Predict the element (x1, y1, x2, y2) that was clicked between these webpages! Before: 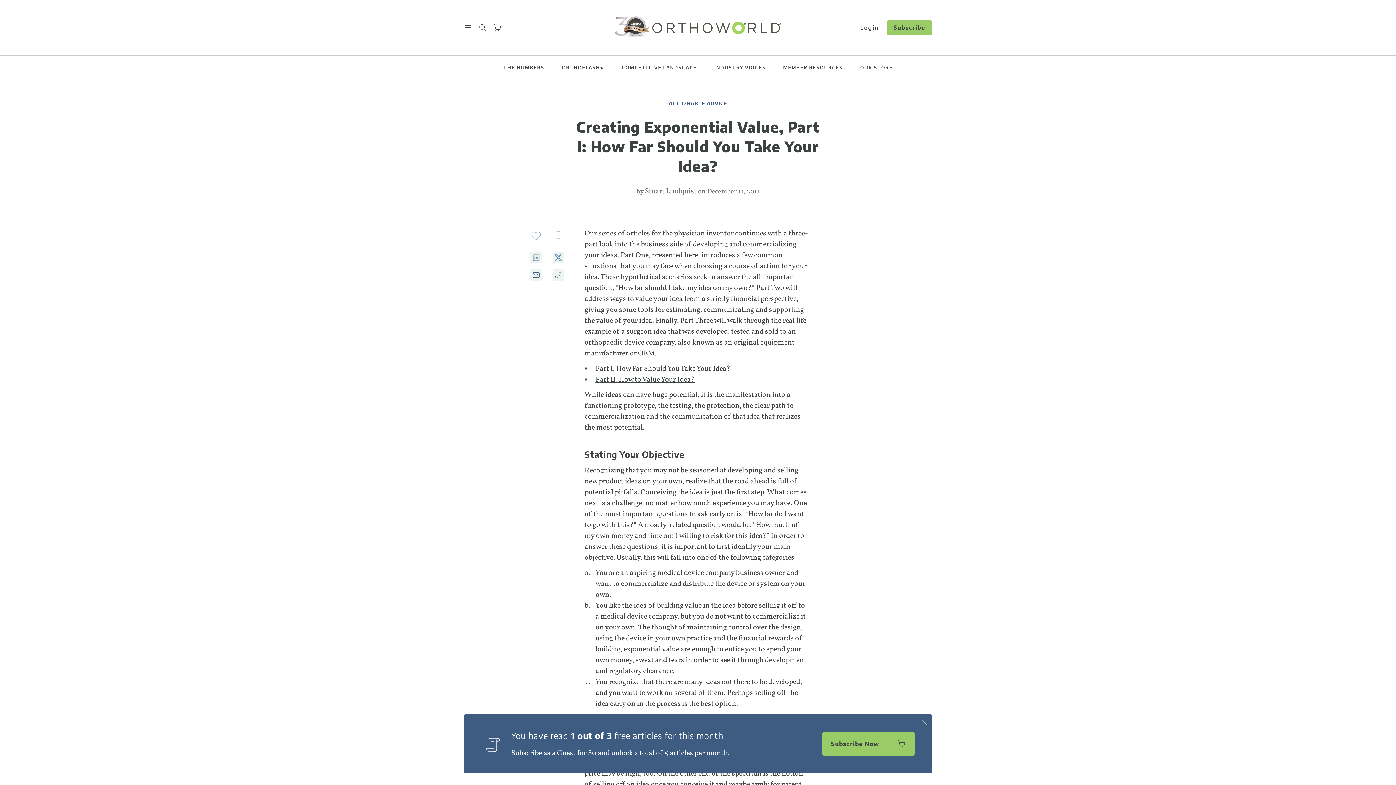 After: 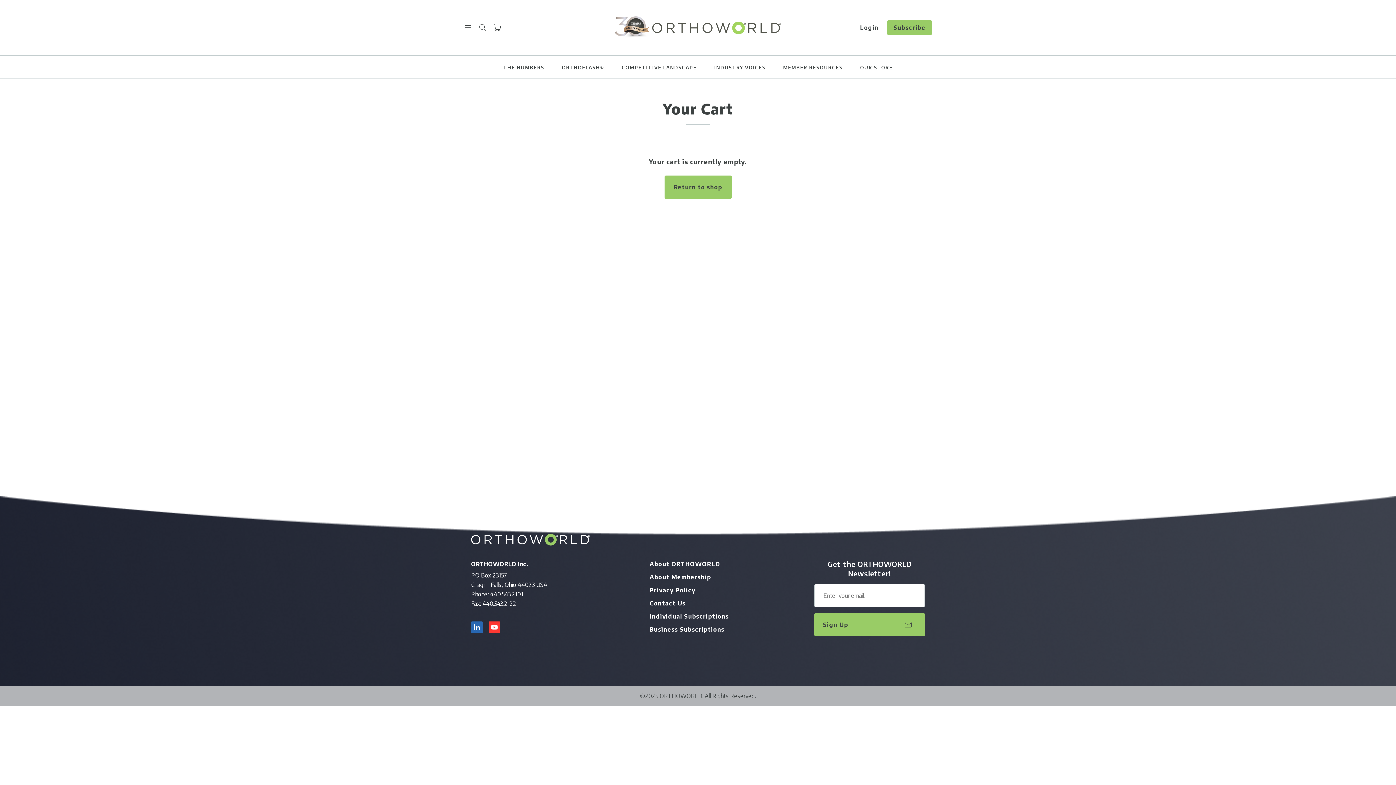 Action: bbox: (493, 23, 503, 32)